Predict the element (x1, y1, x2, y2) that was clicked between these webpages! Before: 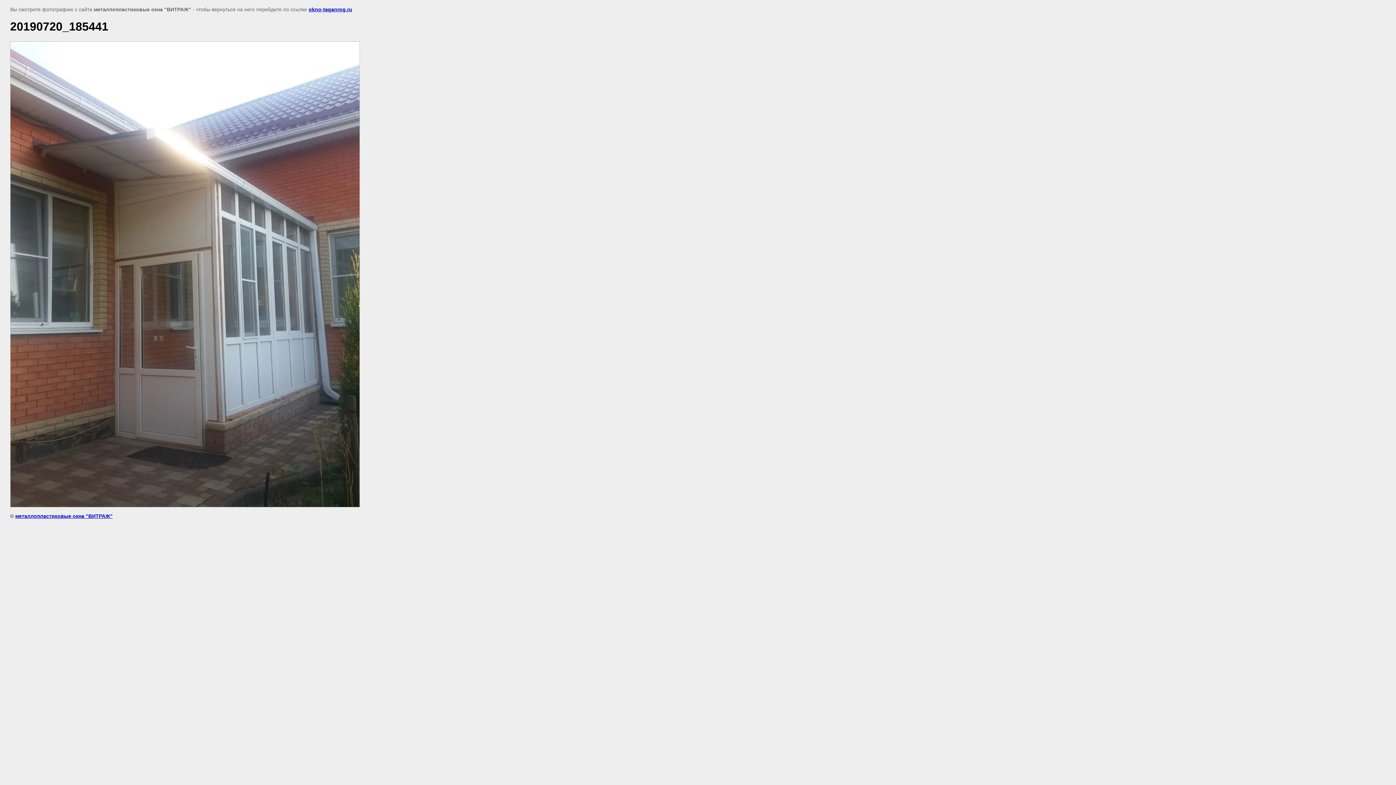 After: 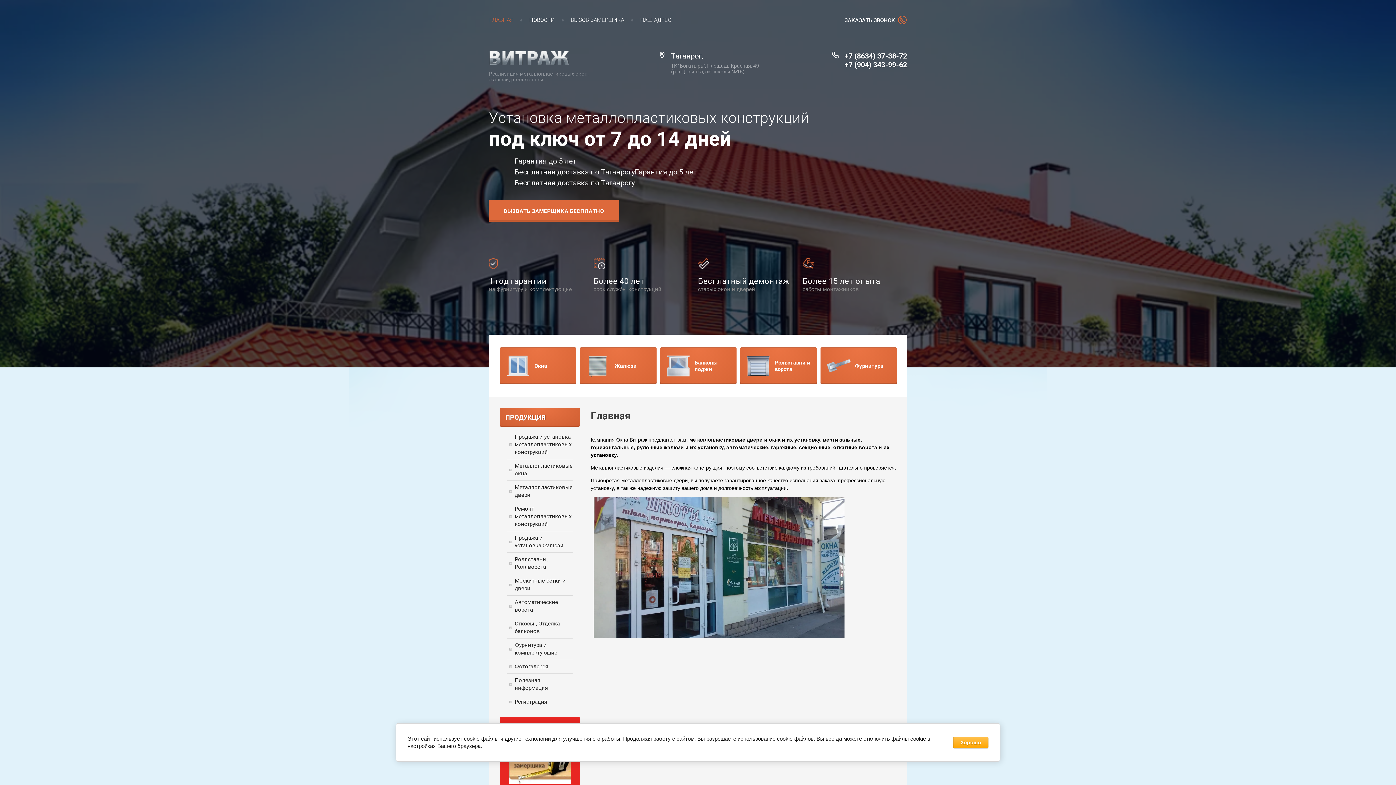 Action: label: металлопластиковые окна "ВИТРАЖ" bbox: (15, 513, 112, 519)